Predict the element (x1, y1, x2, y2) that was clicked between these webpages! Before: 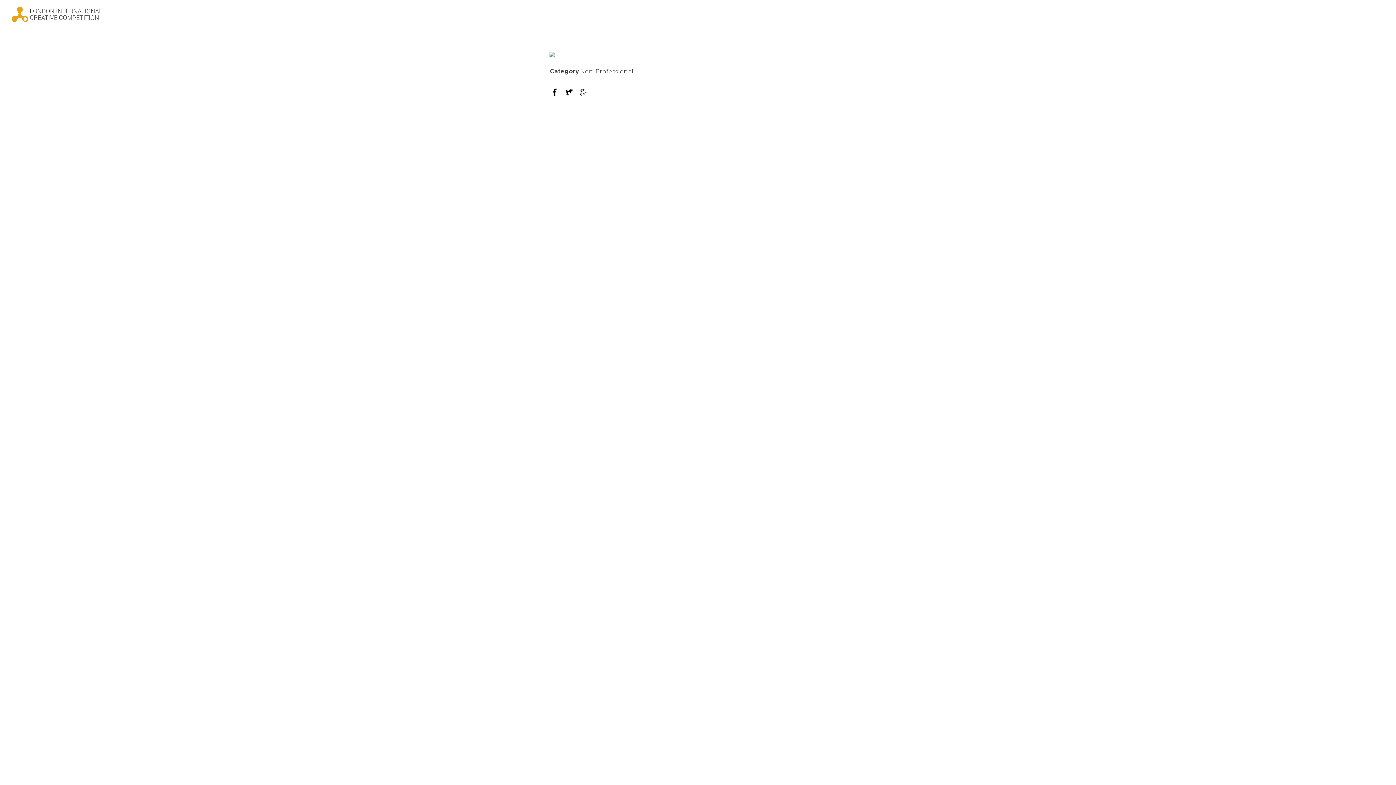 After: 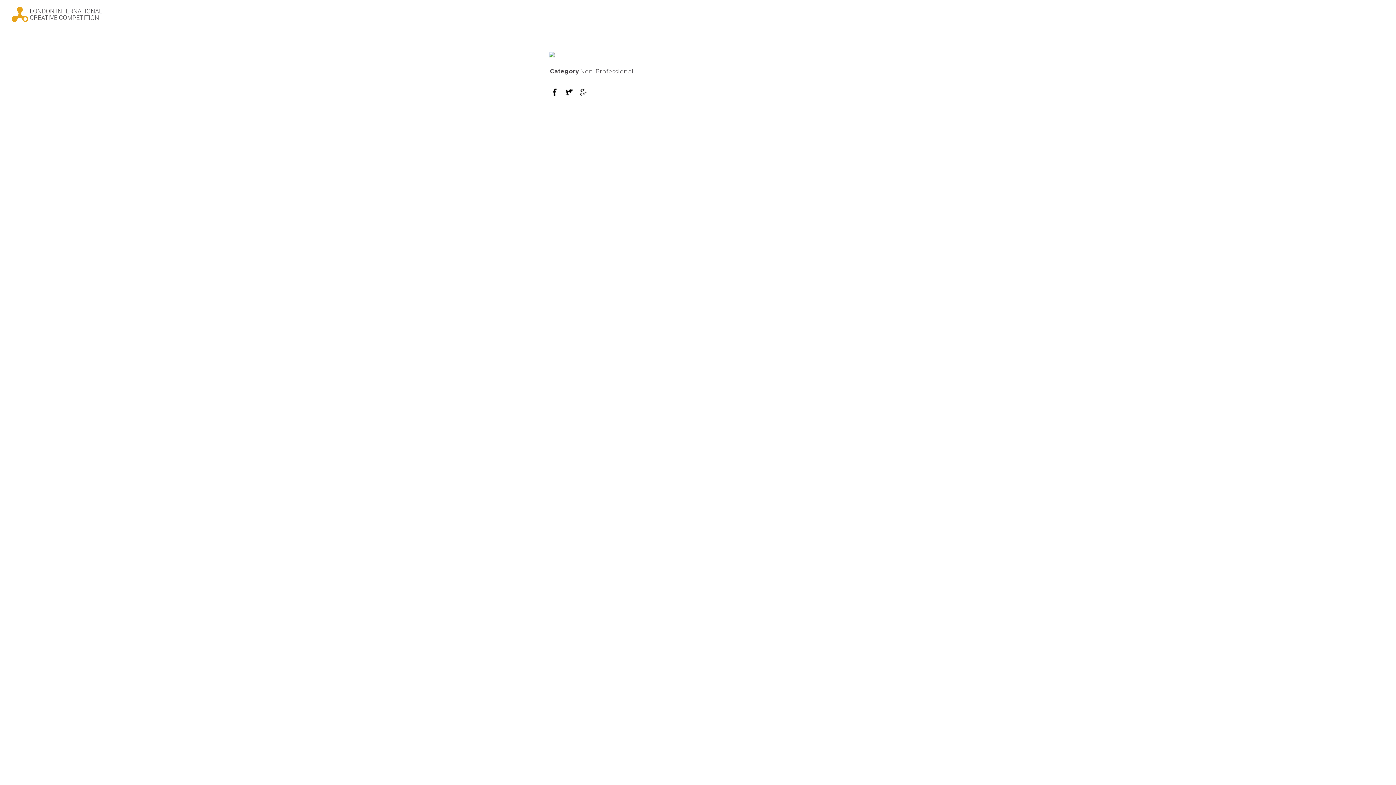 Action: bbox: (549, 86, 560, 97)